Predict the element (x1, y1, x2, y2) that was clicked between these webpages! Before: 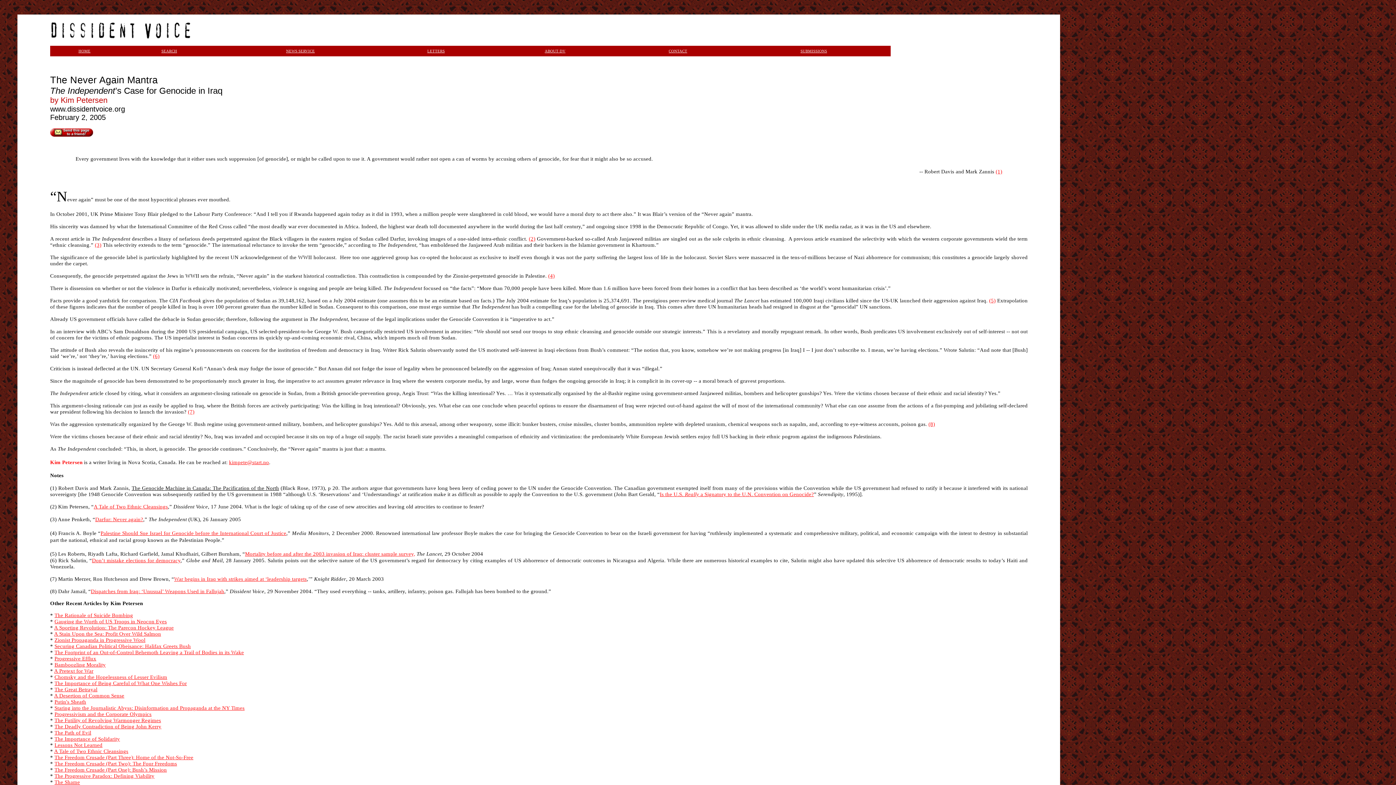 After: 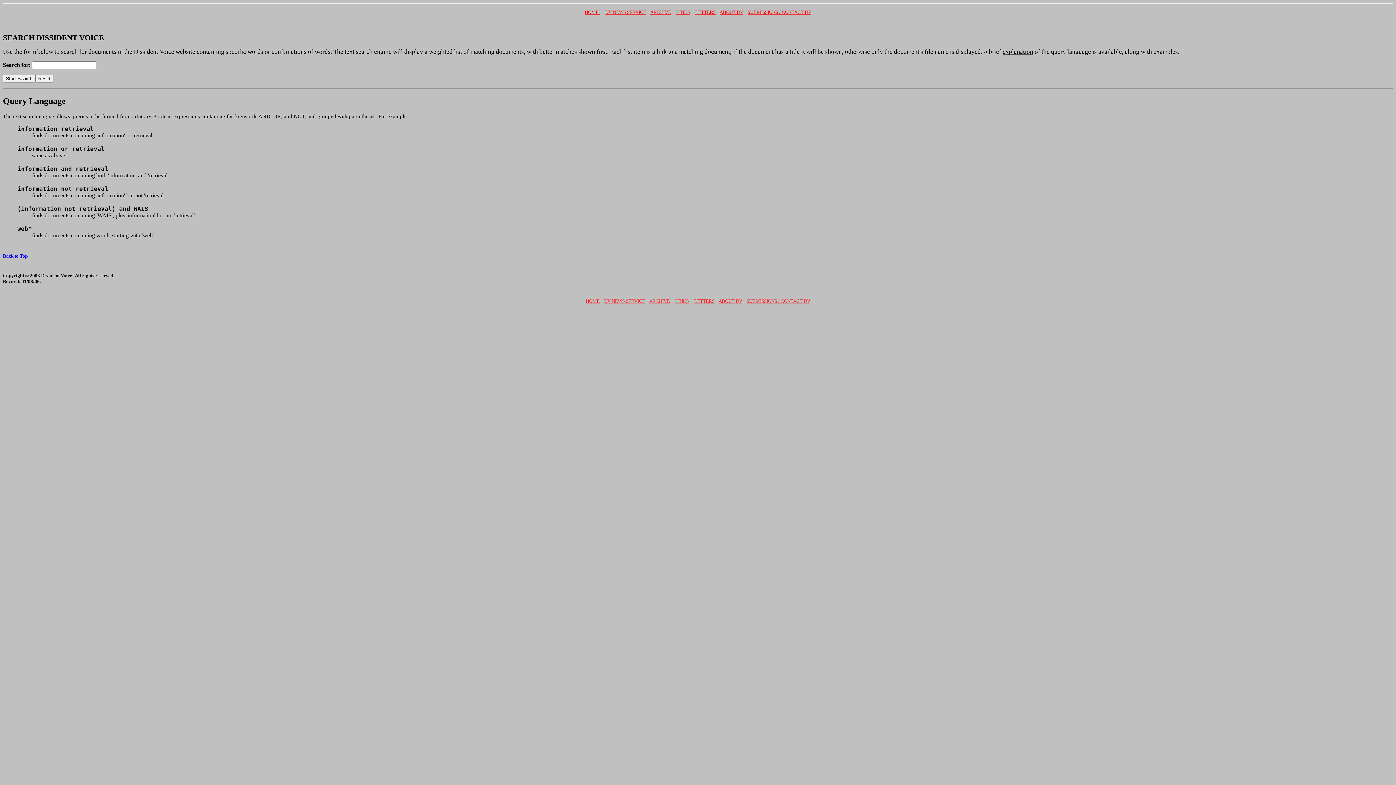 Action: label: SEARCH bbox: (161, 49, 177, 53)